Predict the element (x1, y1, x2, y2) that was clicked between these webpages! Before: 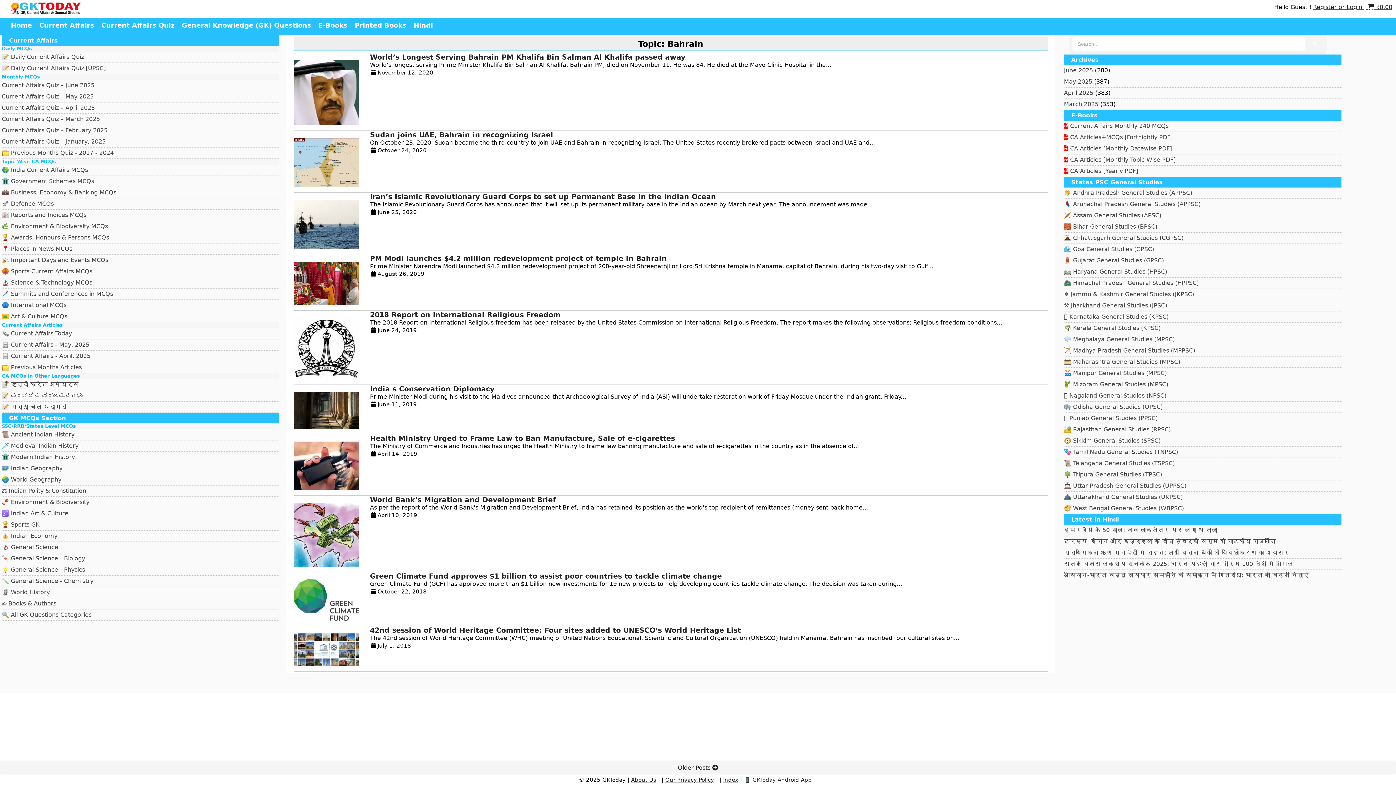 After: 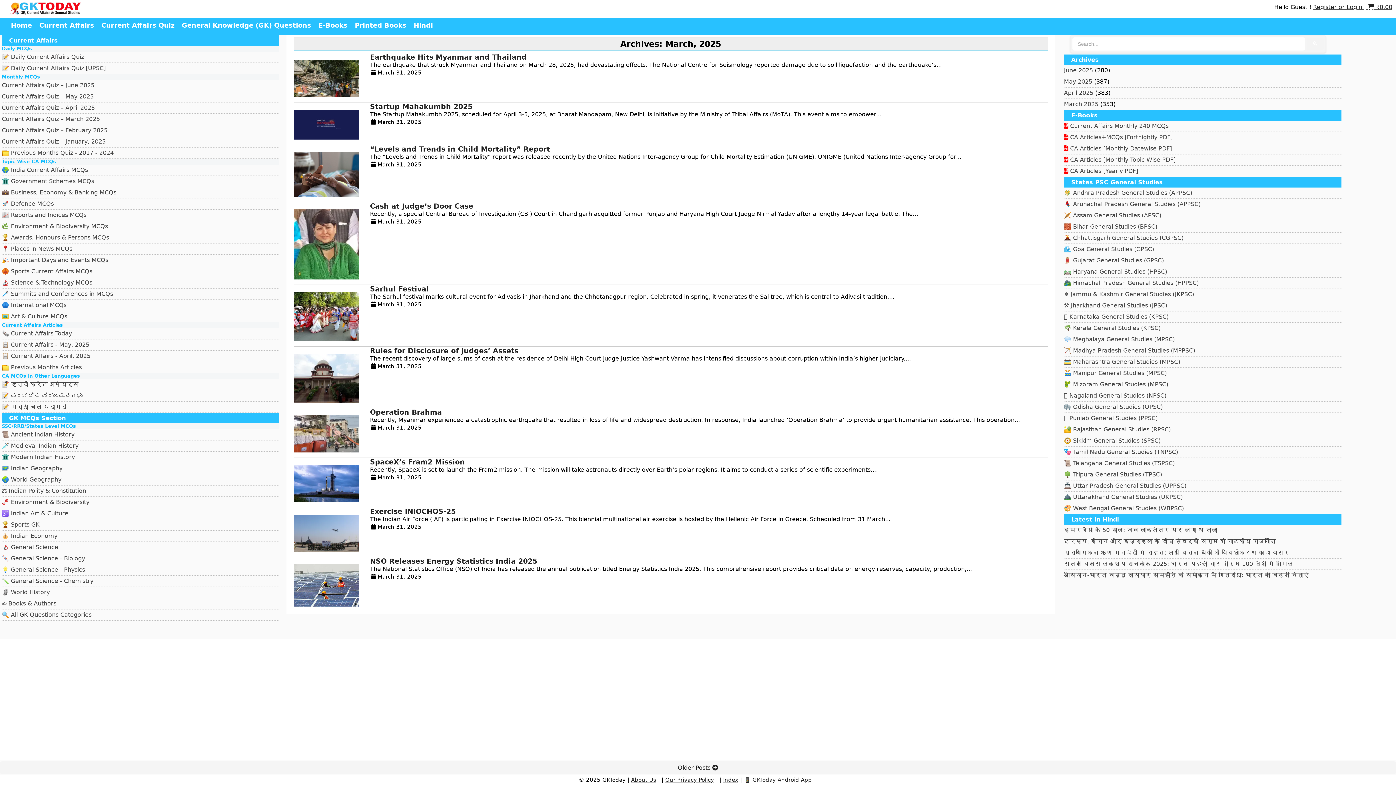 Action: label: March 2025 bbox: (1064, 204, 1098, 210)